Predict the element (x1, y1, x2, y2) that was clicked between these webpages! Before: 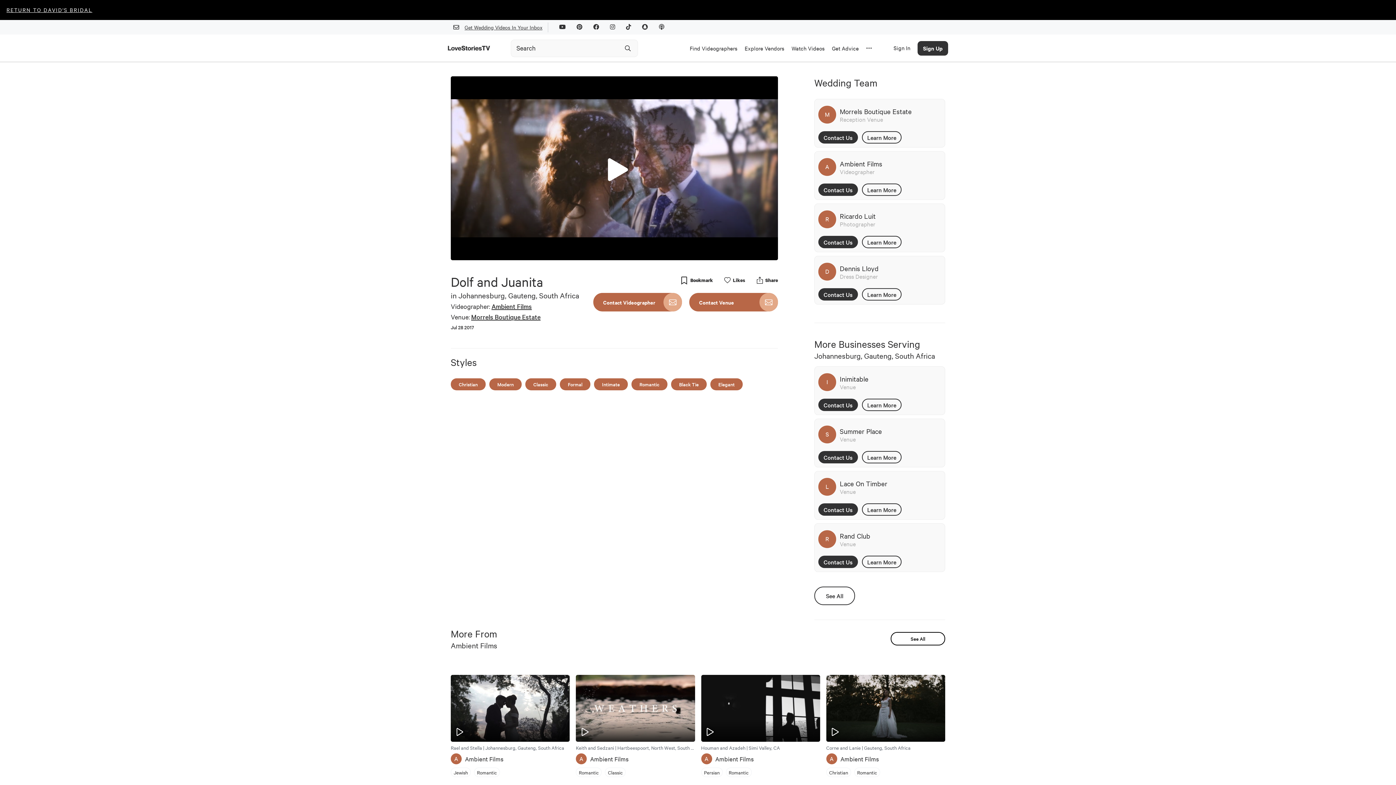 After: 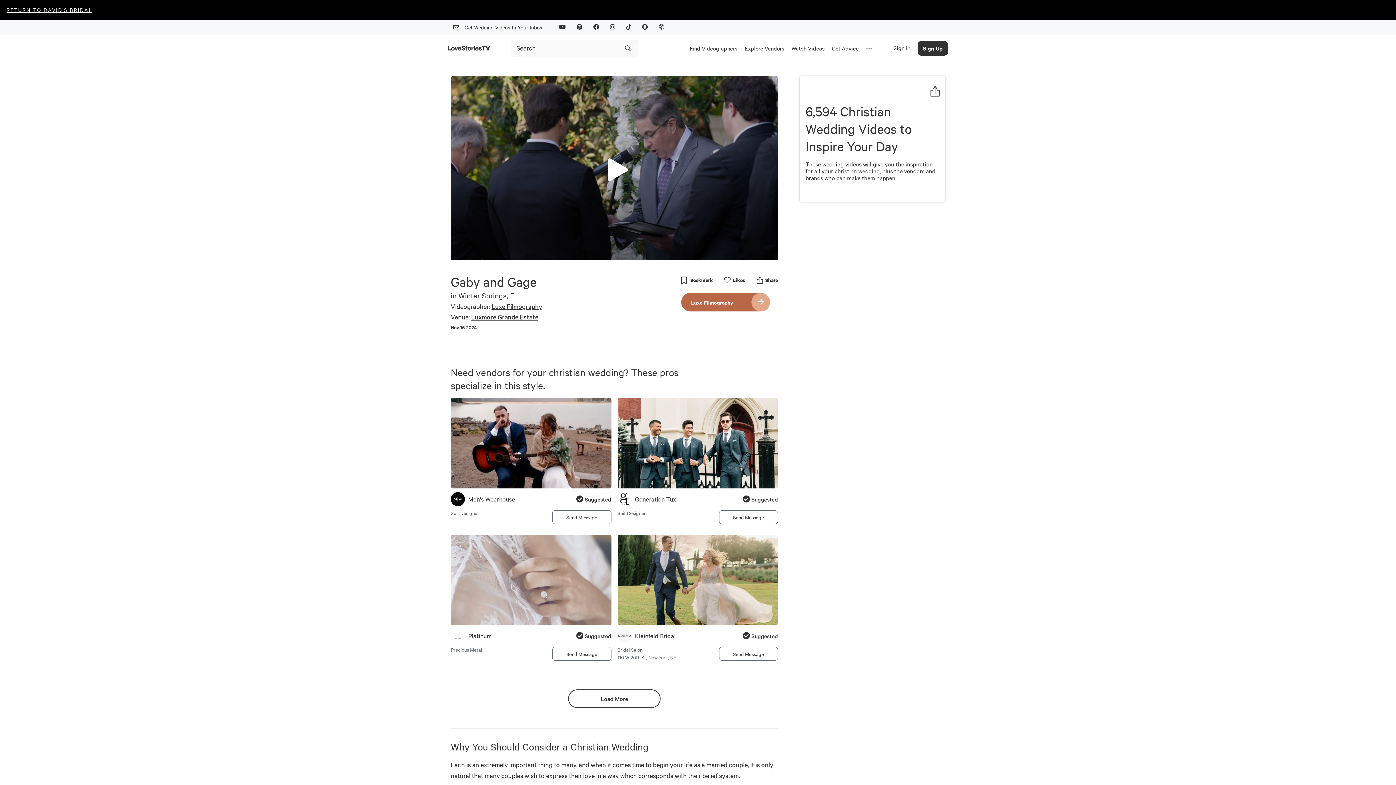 Action: label: Christian bbox: (450, 375, 485, 394)